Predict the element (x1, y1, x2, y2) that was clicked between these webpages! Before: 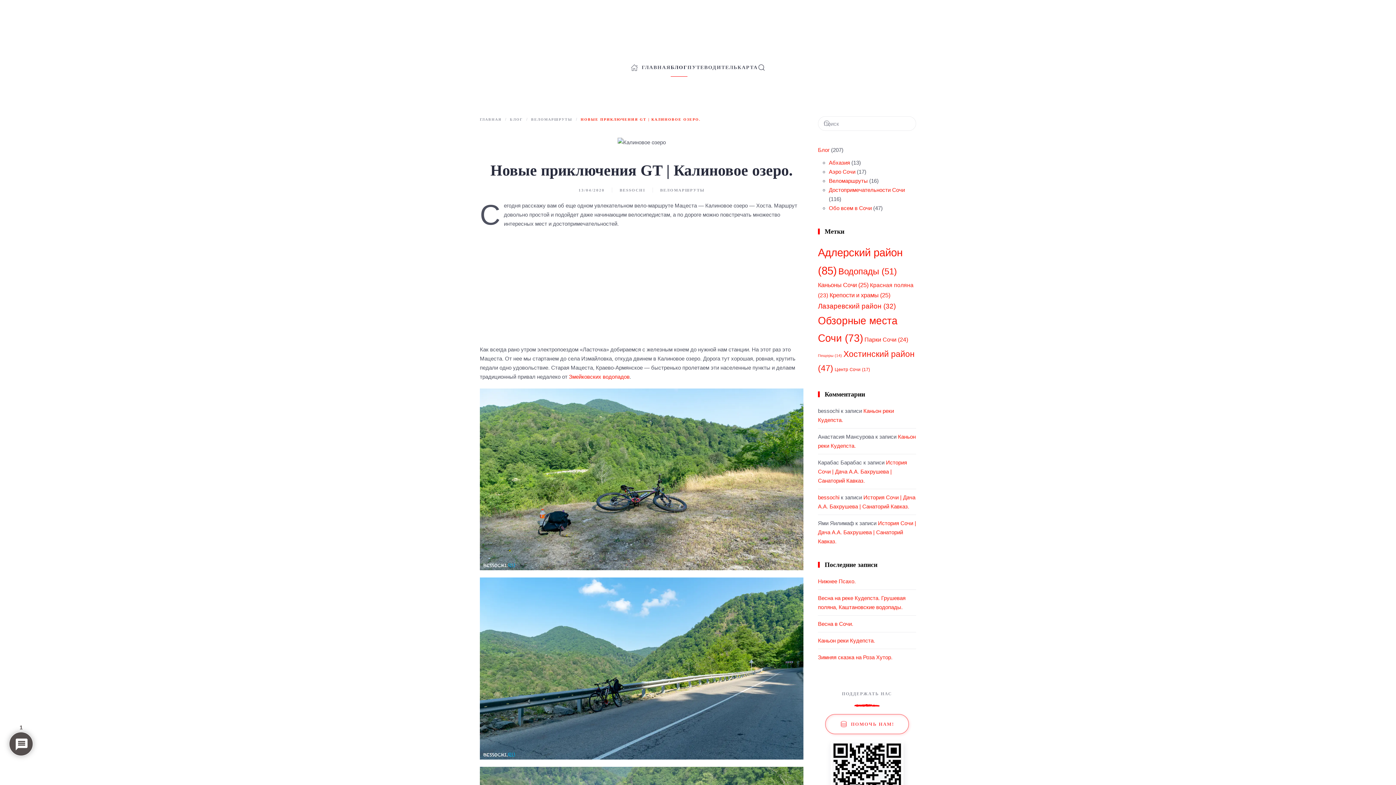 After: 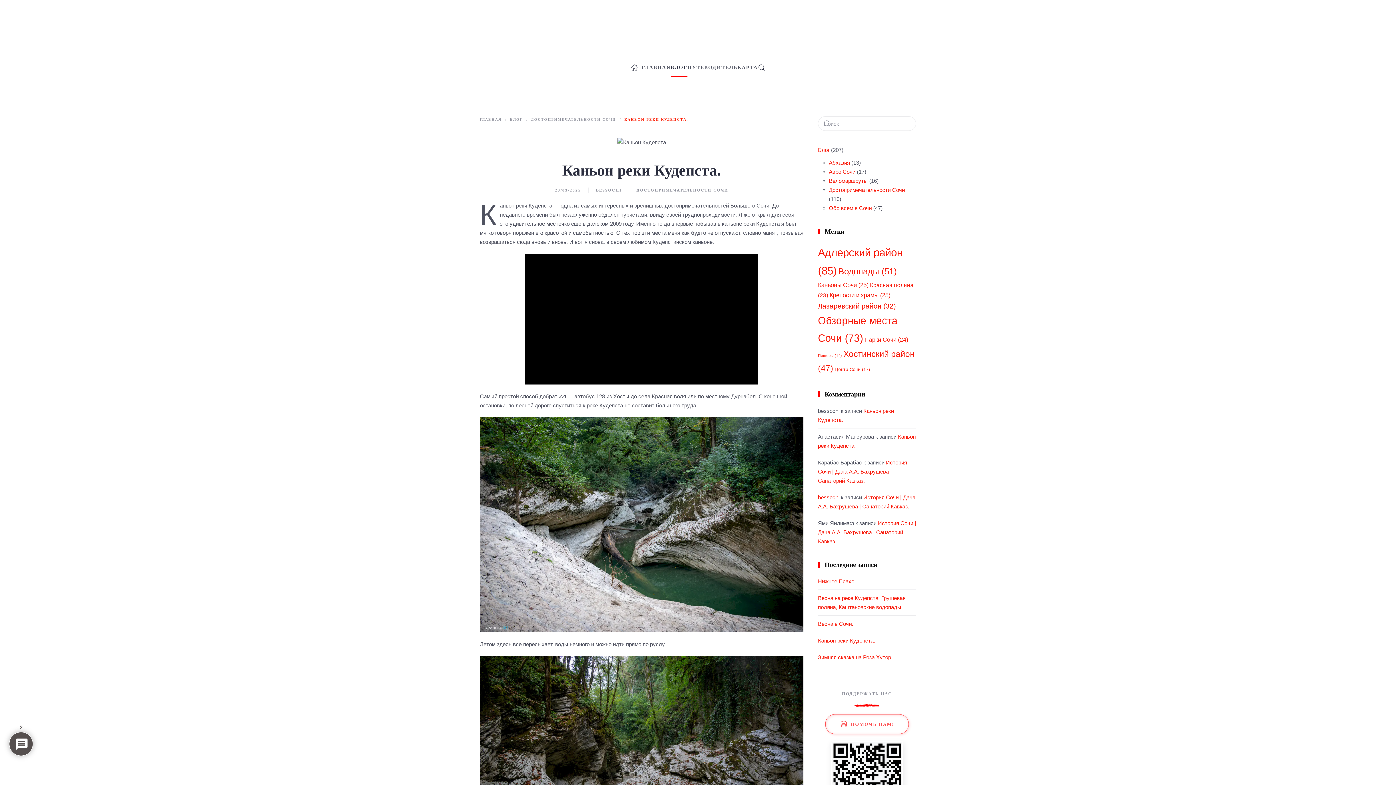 Action: label: Каньон реки Кудепста. bbox: (818, 637, 875, 644)